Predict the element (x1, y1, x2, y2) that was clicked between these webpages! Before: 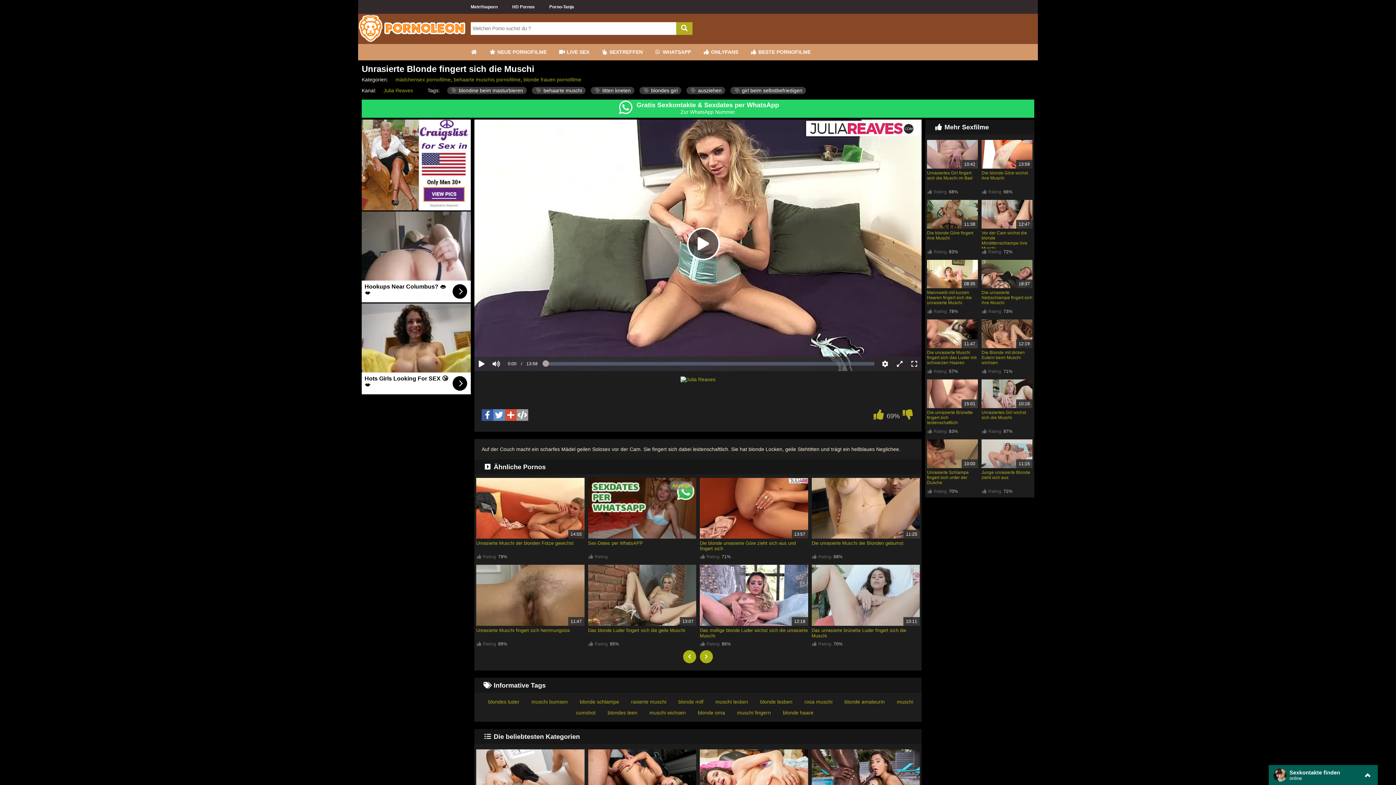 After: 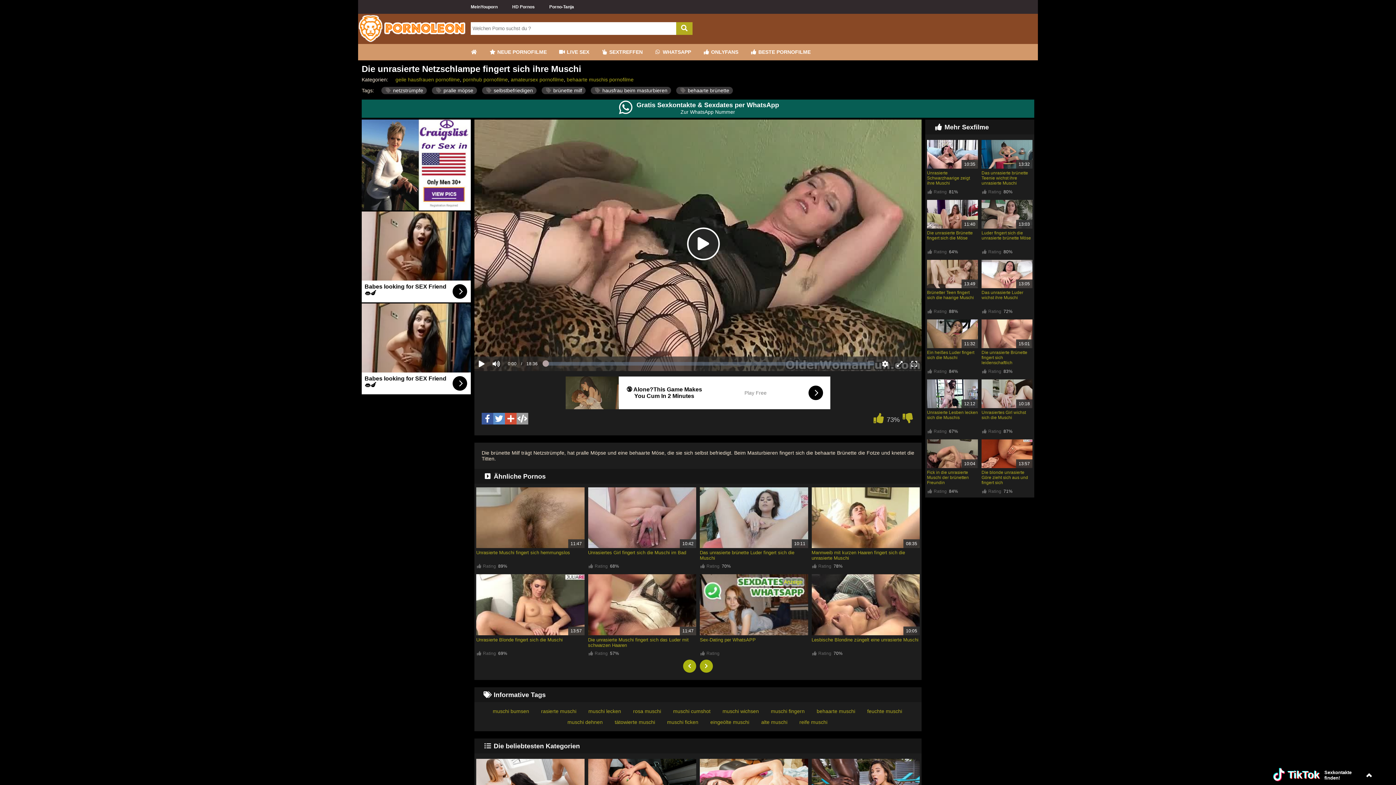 Action: bbox: (981, 290, 1032, 305) label: Die unrasierte Netzschlampe fingert sich ihre Muschi